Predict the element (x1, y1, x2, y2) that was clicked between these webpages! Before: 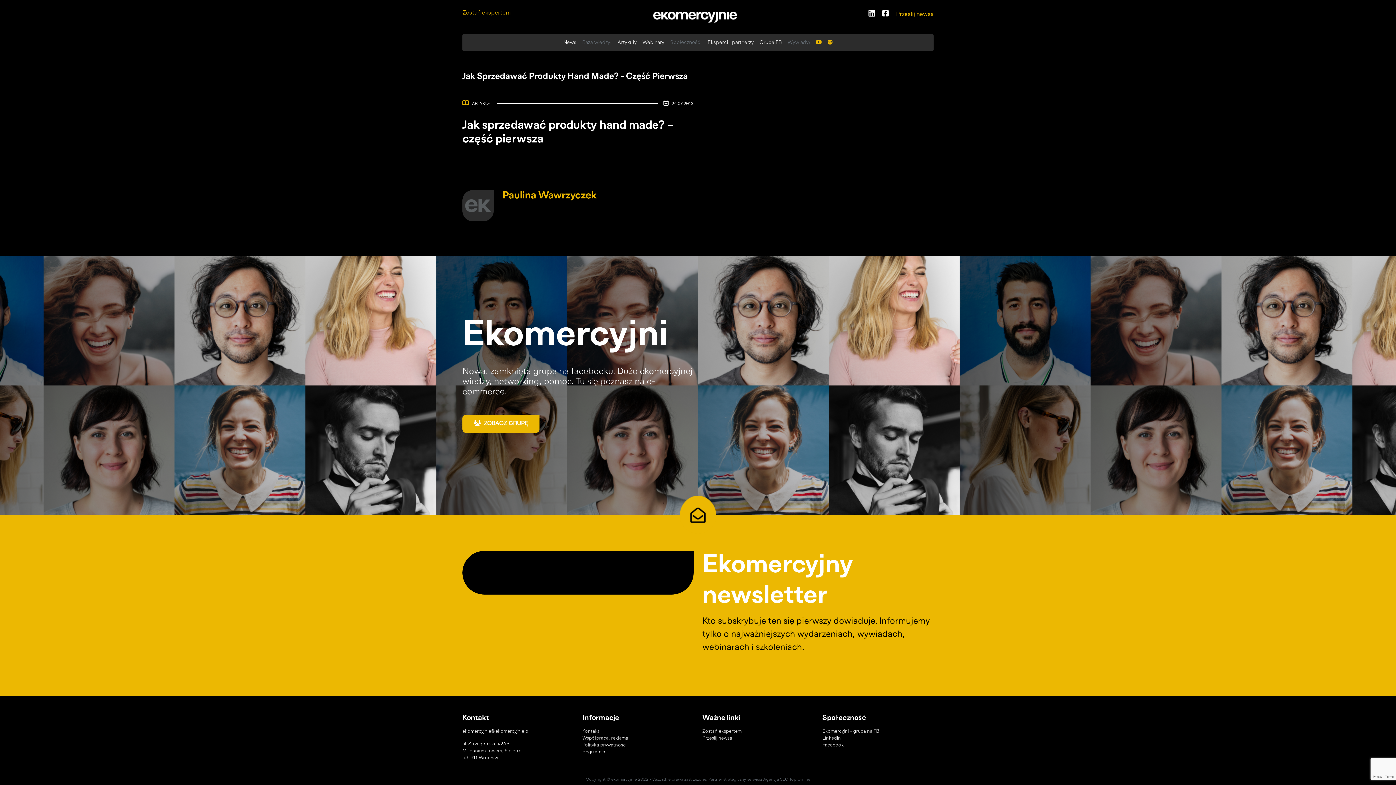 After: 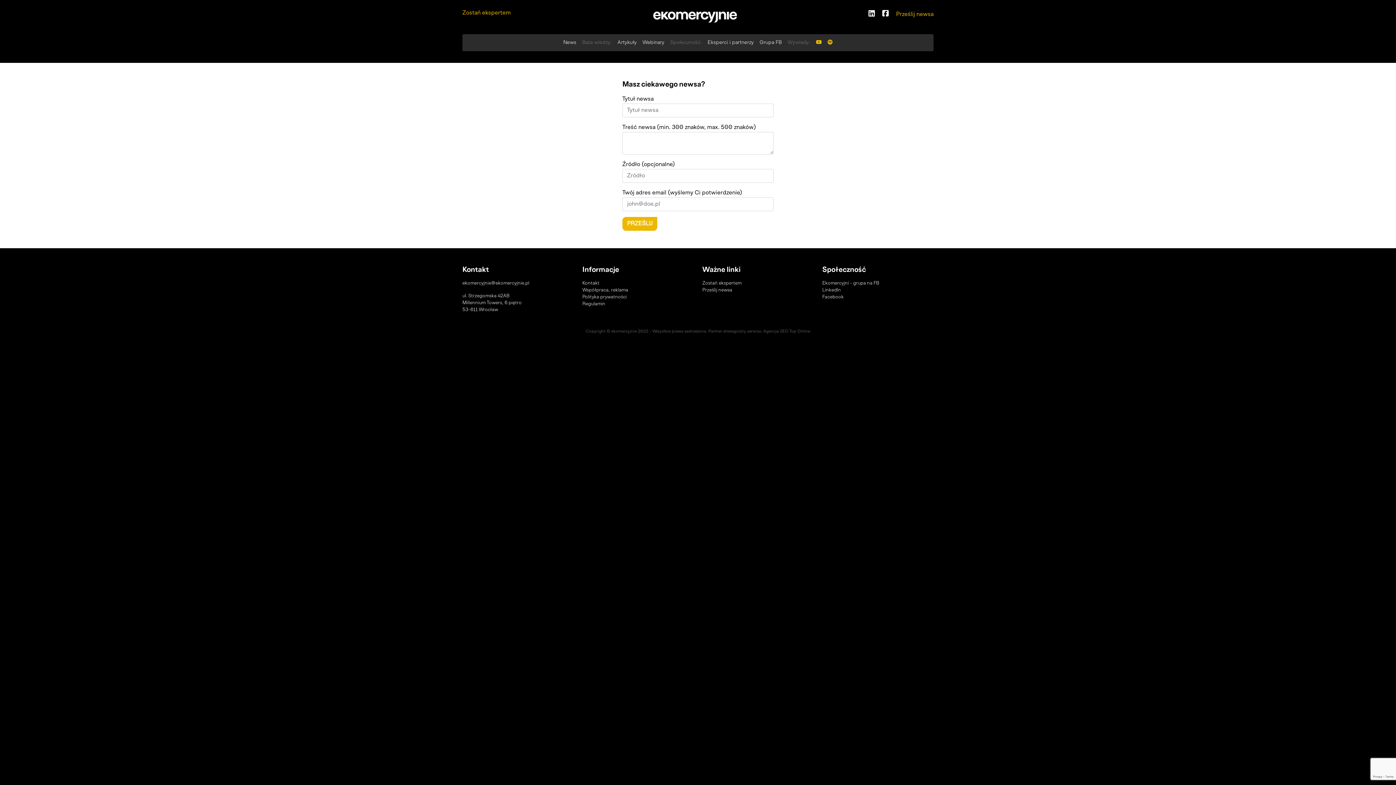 Action: bbox: (702, 736, 732, 741) label: Prześlij newsa